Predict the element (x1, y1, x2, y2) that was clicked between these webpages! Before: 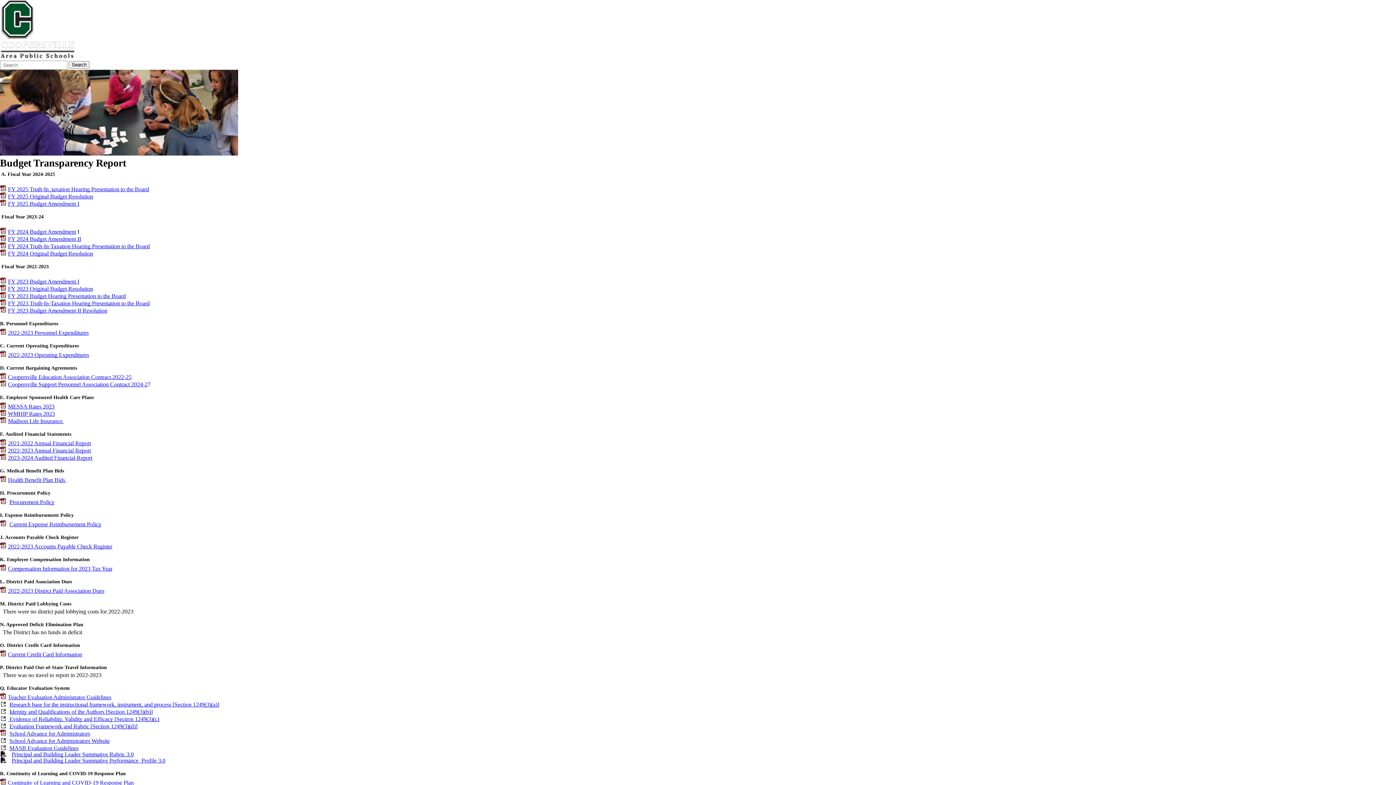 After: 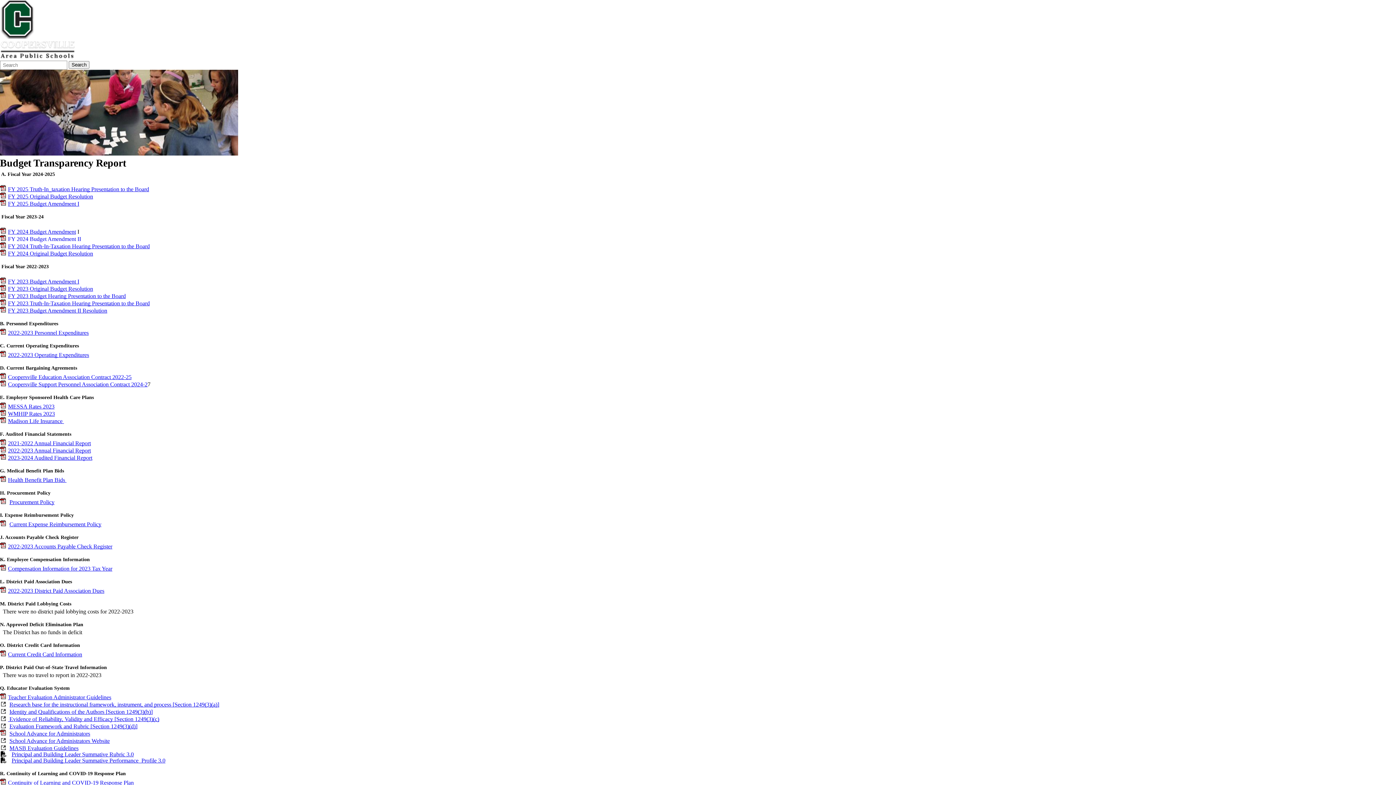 Action: bbox: (8, 236, 81, 242) label: FY 2024 Budget Amendment II